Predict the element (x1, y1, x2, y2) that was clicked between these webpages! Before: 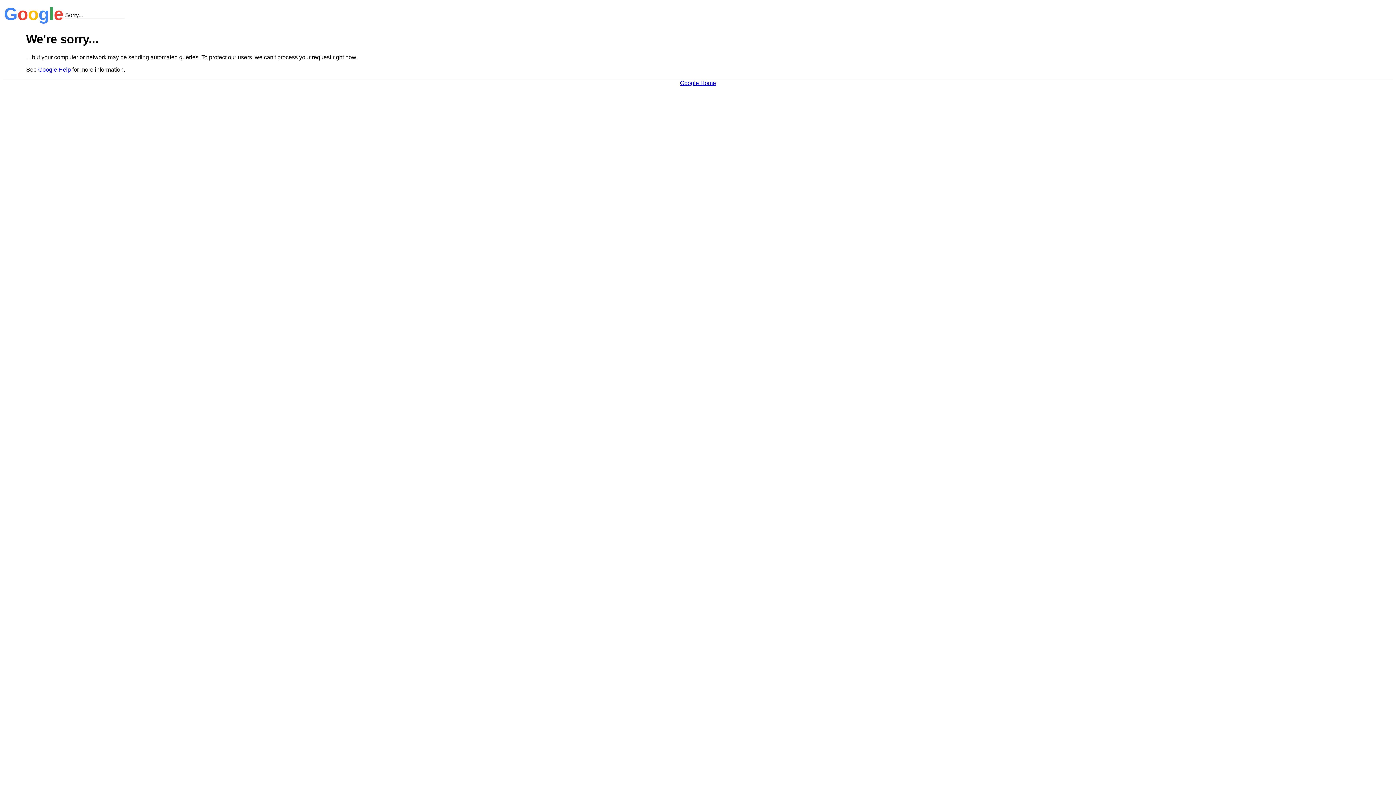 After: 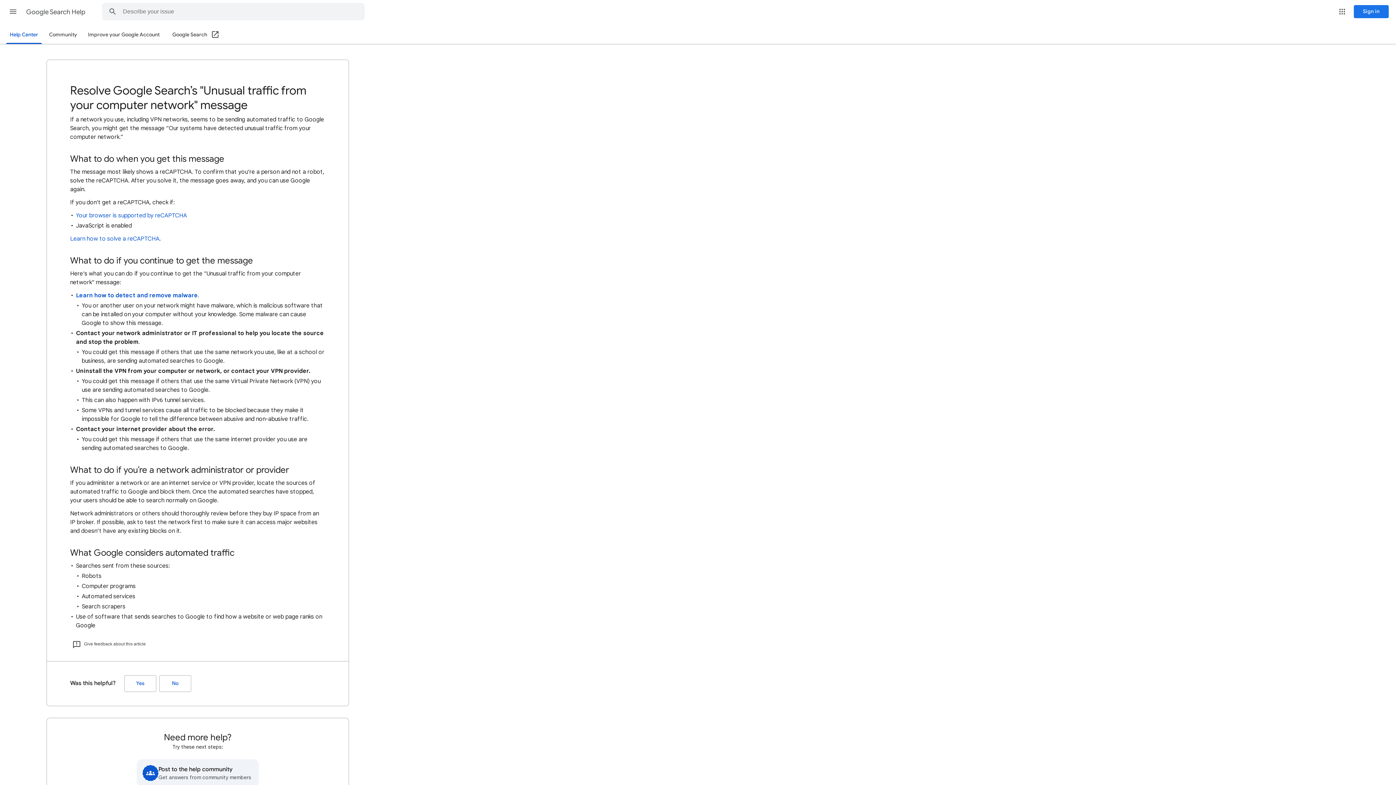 Action: label: Google Help bbox: (38, 66, 70, 72)